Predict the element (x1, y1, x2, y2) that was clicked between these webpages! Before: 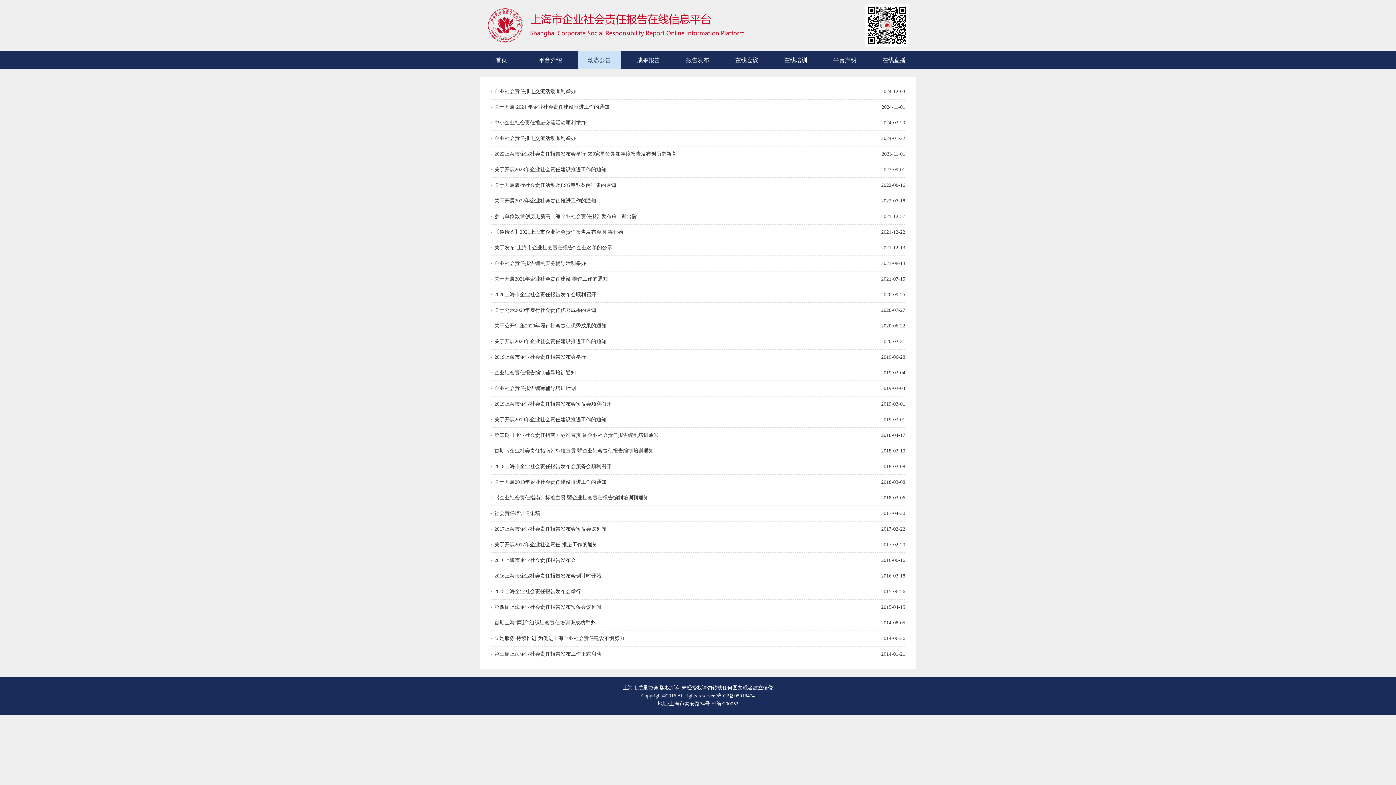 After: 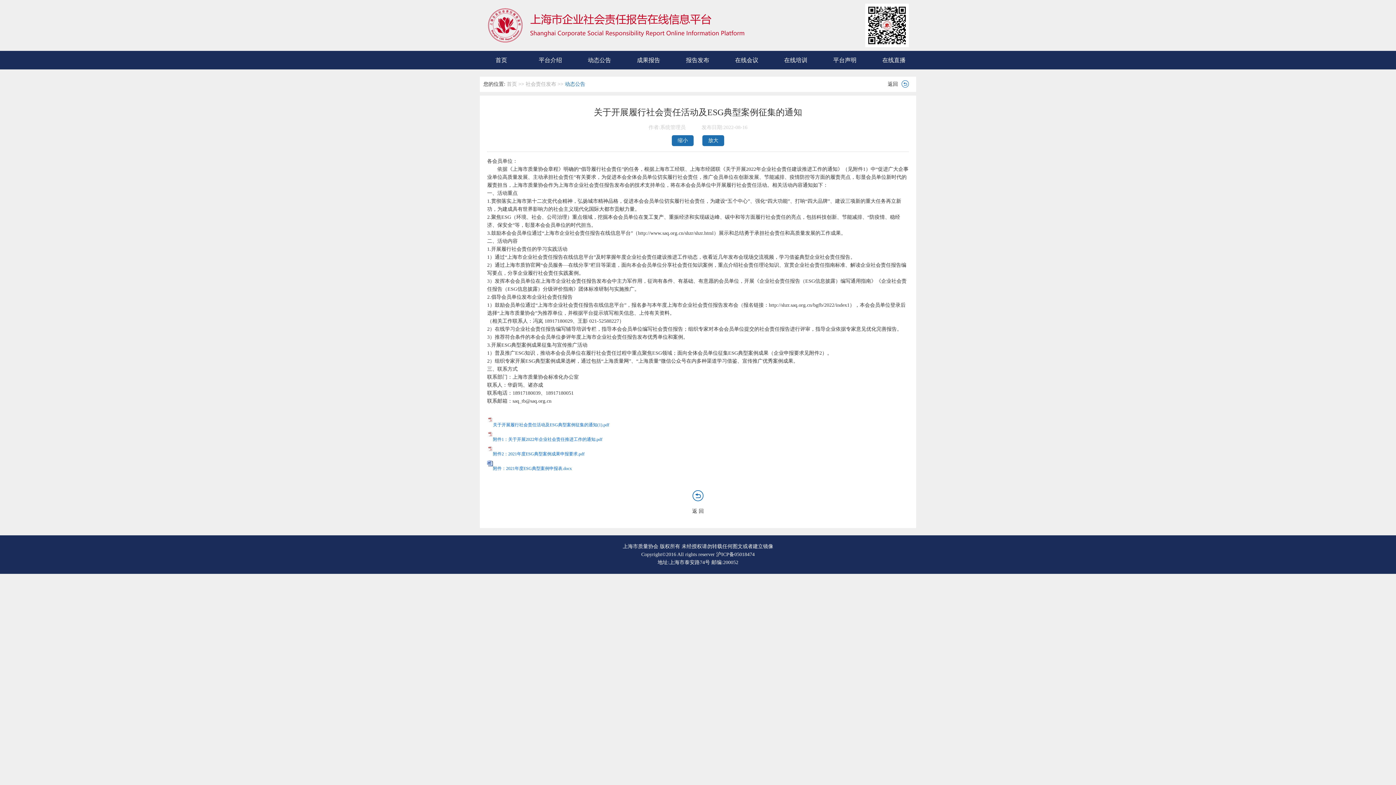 Action: bbox: (494, 177, 616, 193) label: 关于开展履行社会责任活动及ESG典型案例征集的通知